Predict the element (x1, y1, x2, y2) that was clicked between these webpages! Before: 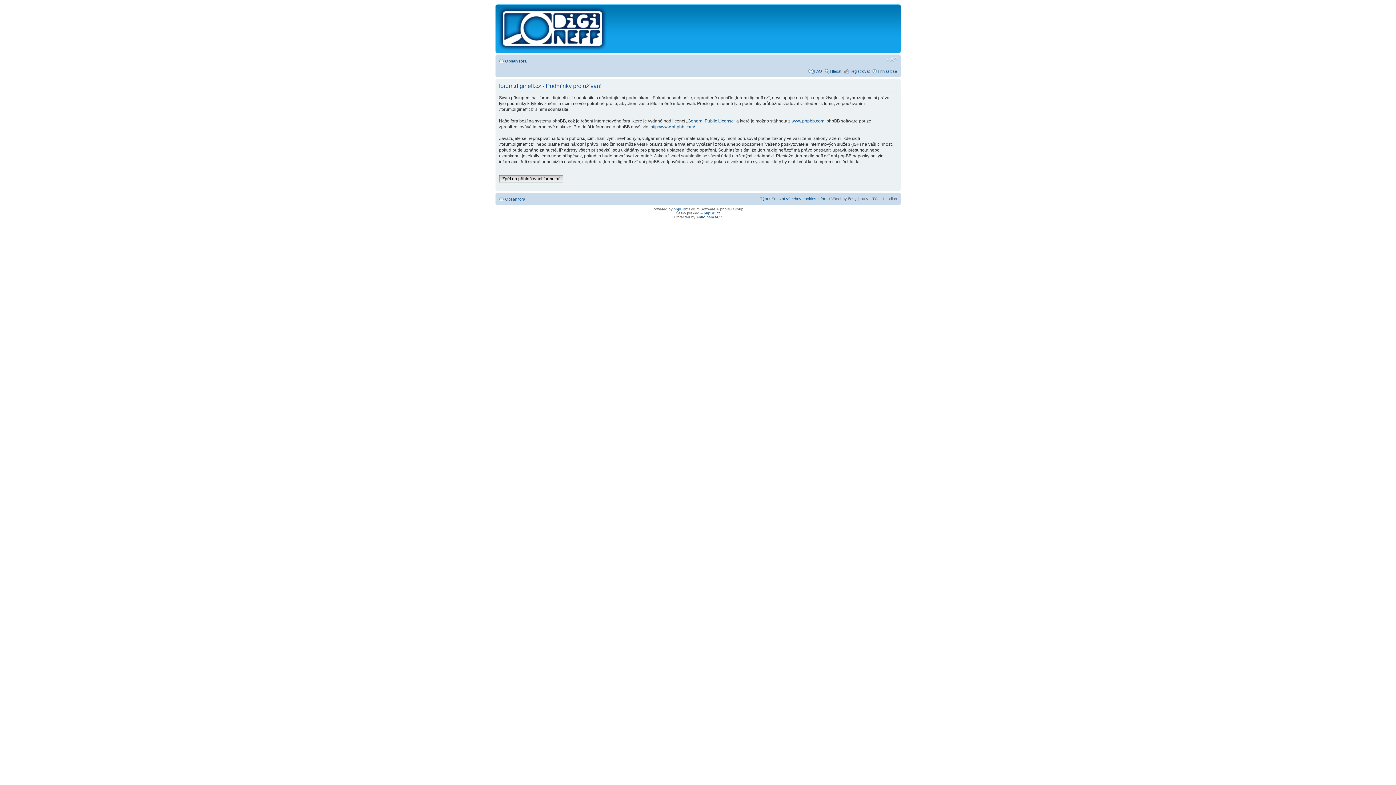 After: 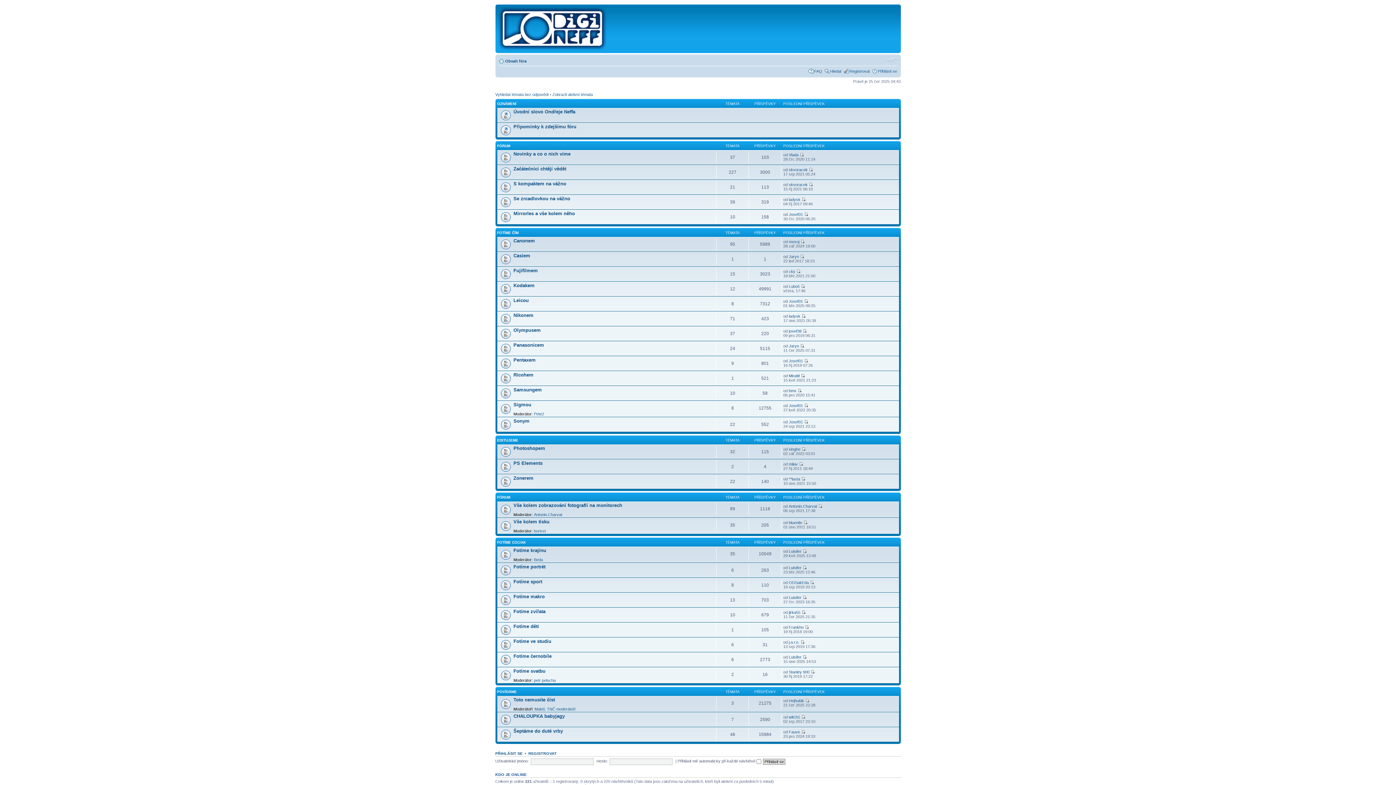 Action: label: Obsah fóra bbox: (505, 58, 526, 63)